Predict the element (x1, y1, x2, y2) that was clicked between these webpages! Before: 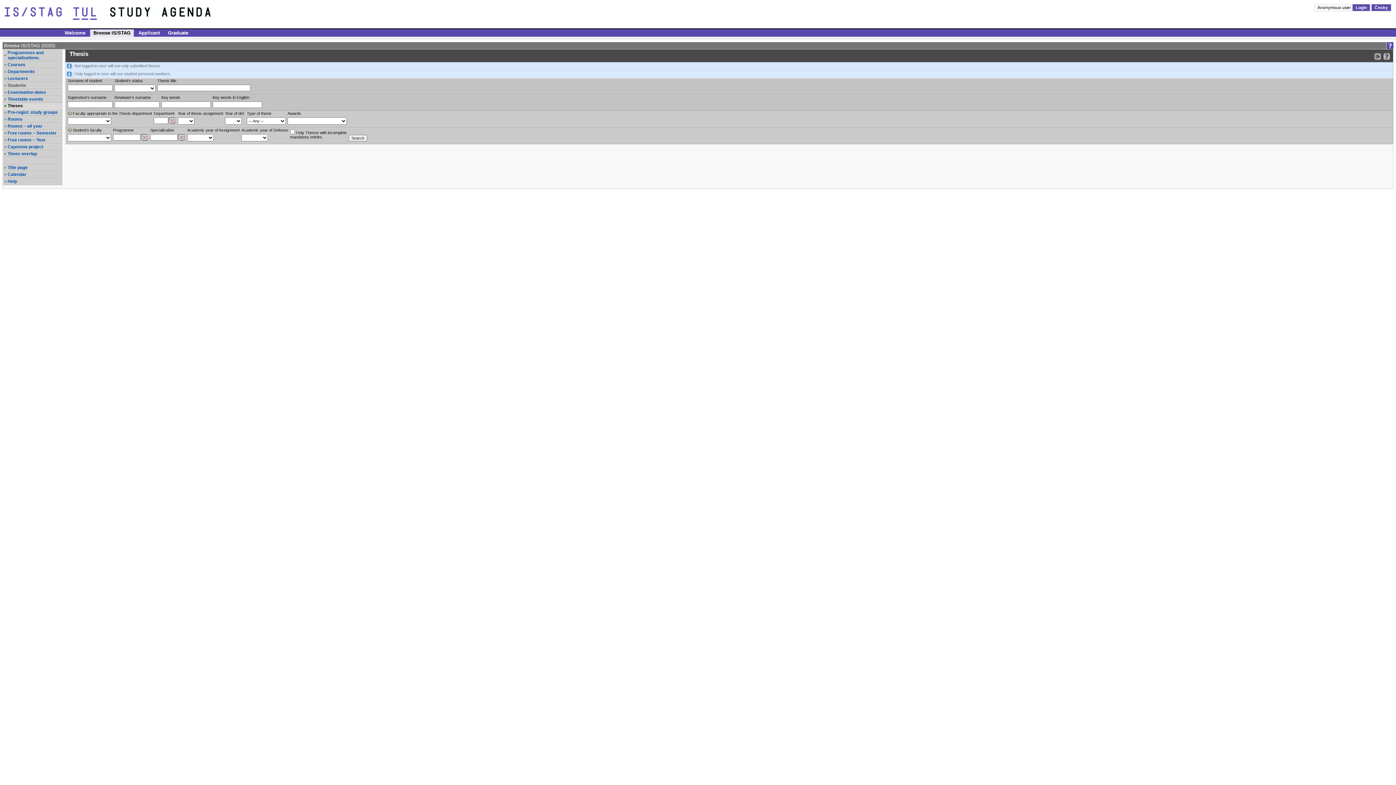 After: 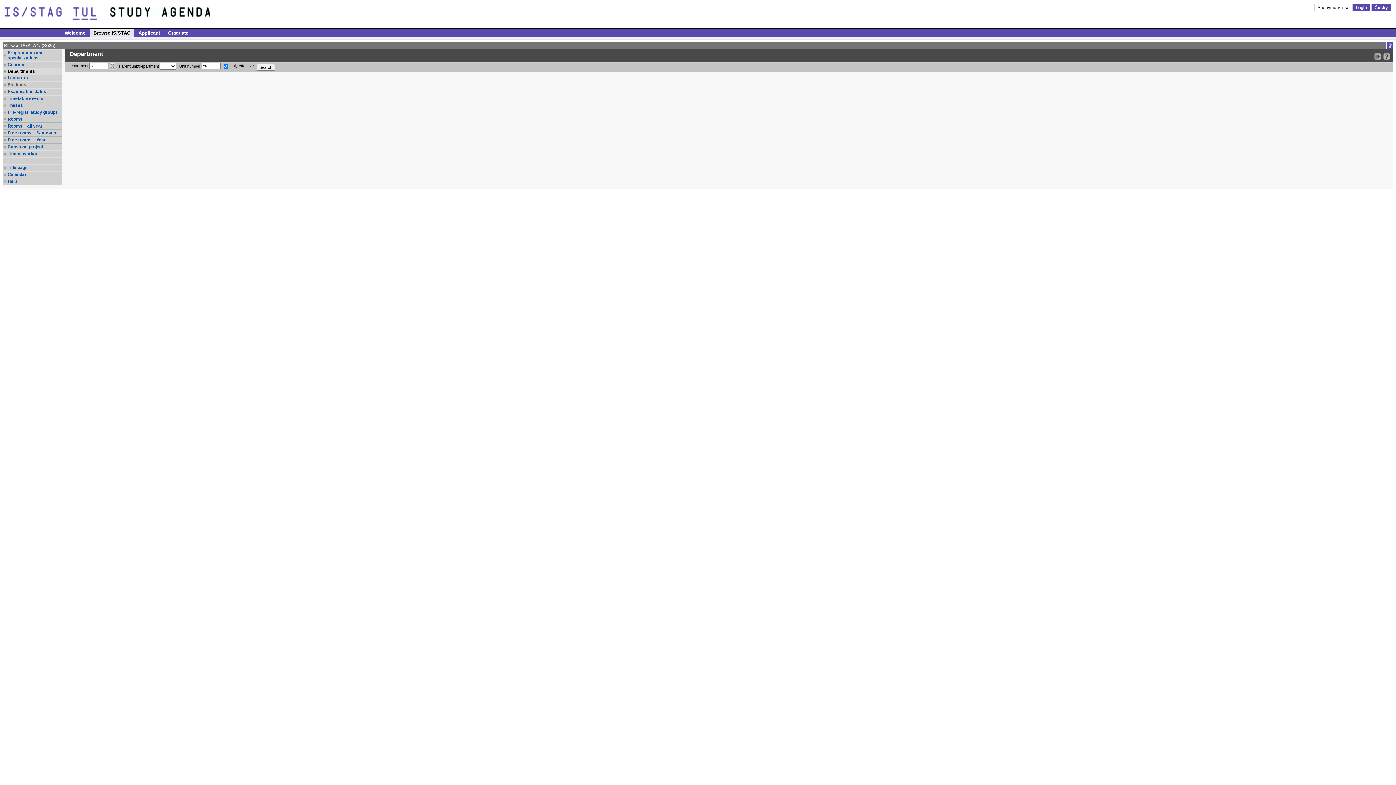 Action: label: Departments bbox: (7, 69, 61, 74)